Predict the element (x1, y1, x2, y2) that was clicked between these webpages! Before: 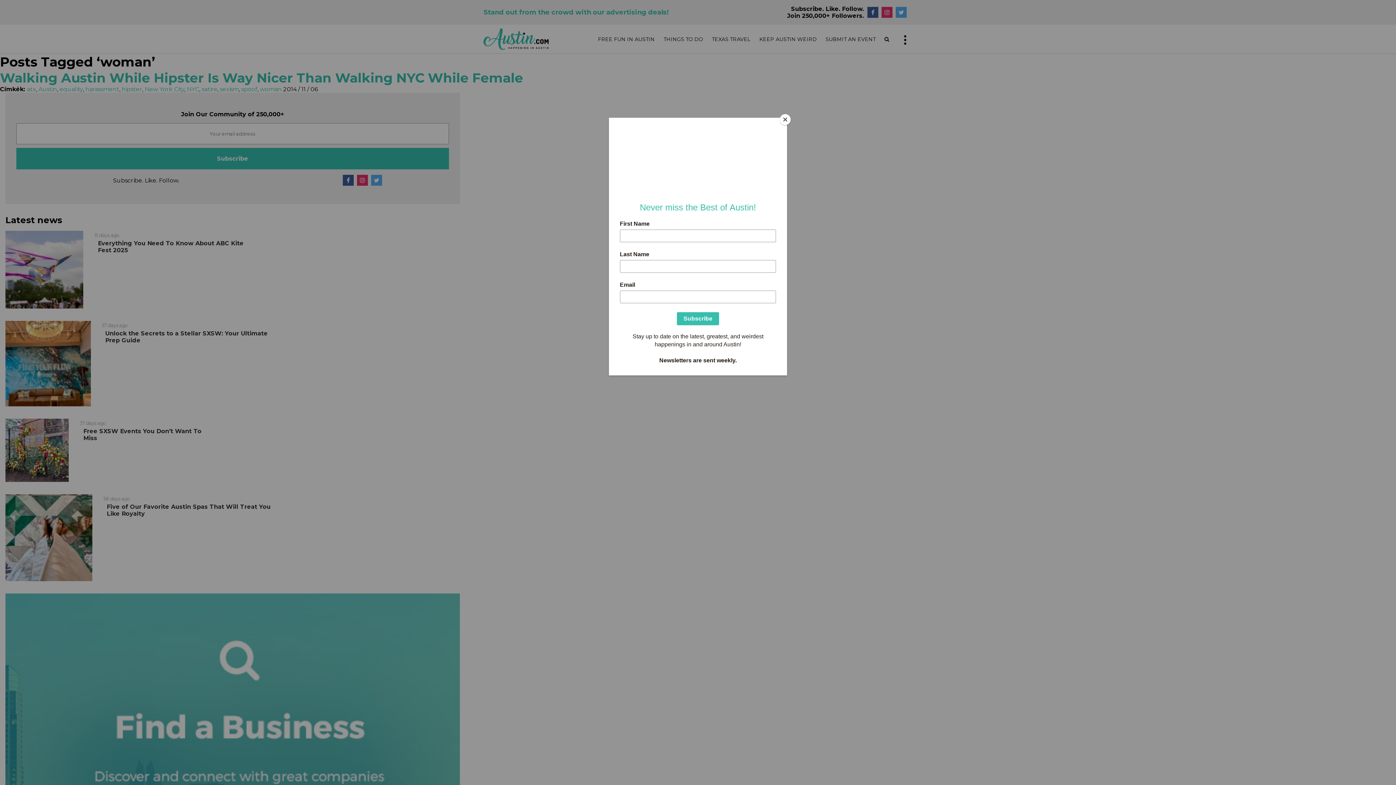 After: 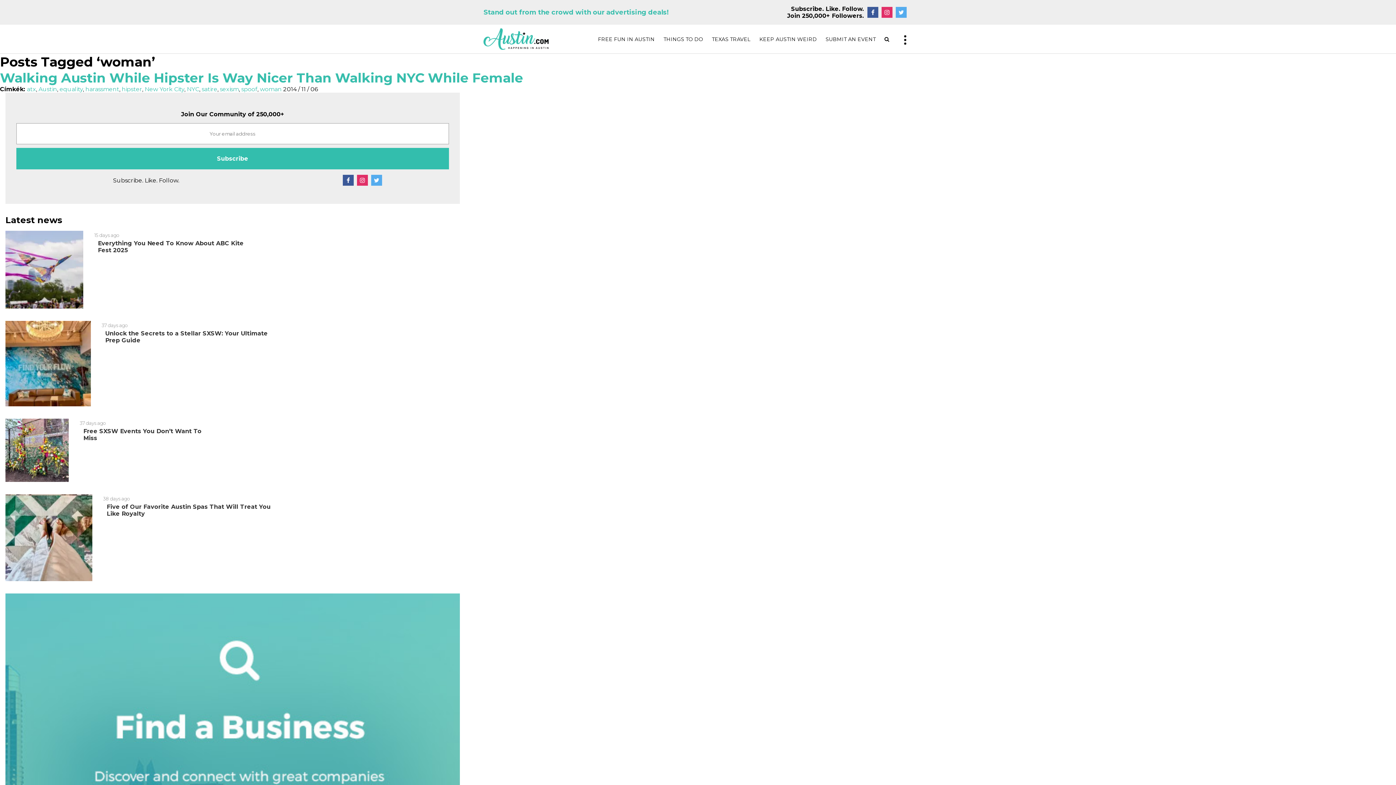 Action: bbox: (780, 114, 790, 125) label: Close